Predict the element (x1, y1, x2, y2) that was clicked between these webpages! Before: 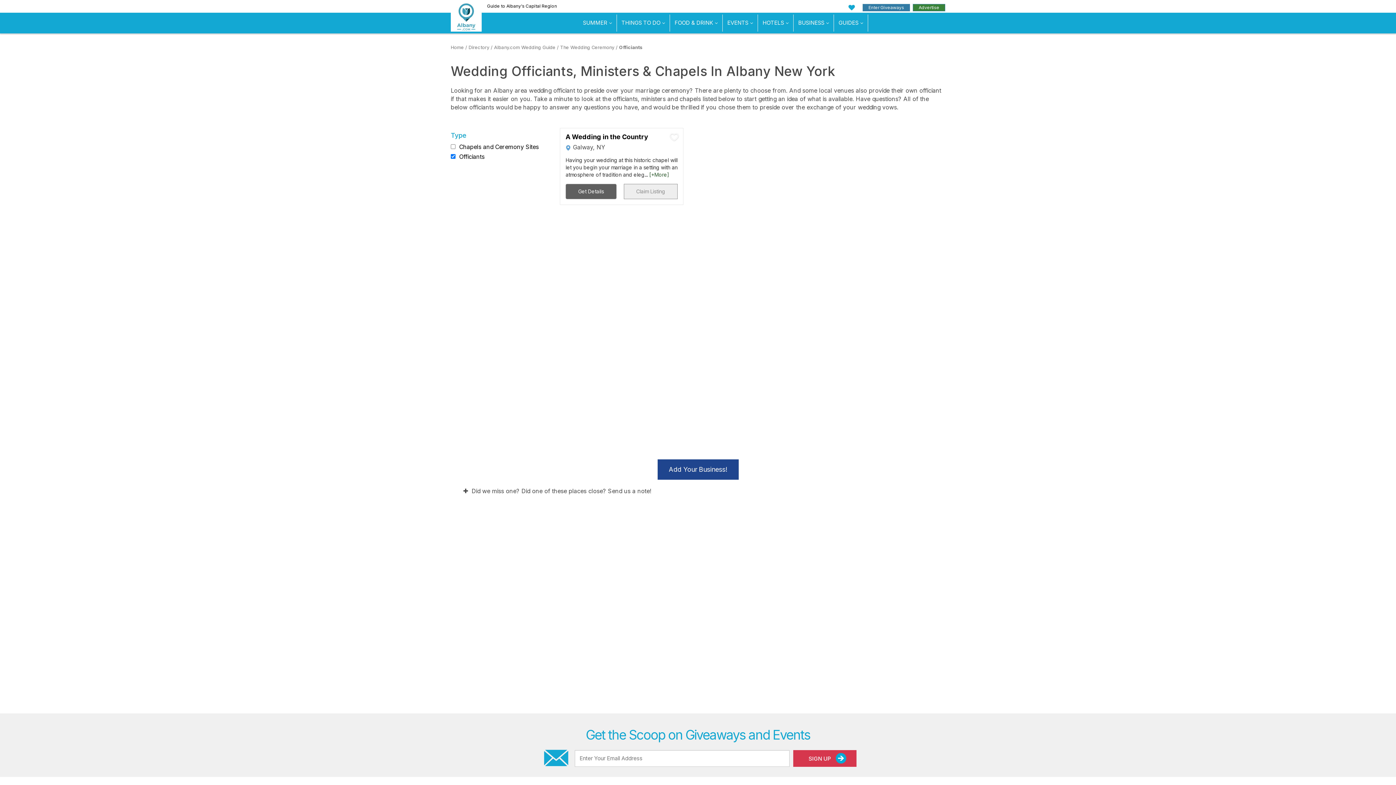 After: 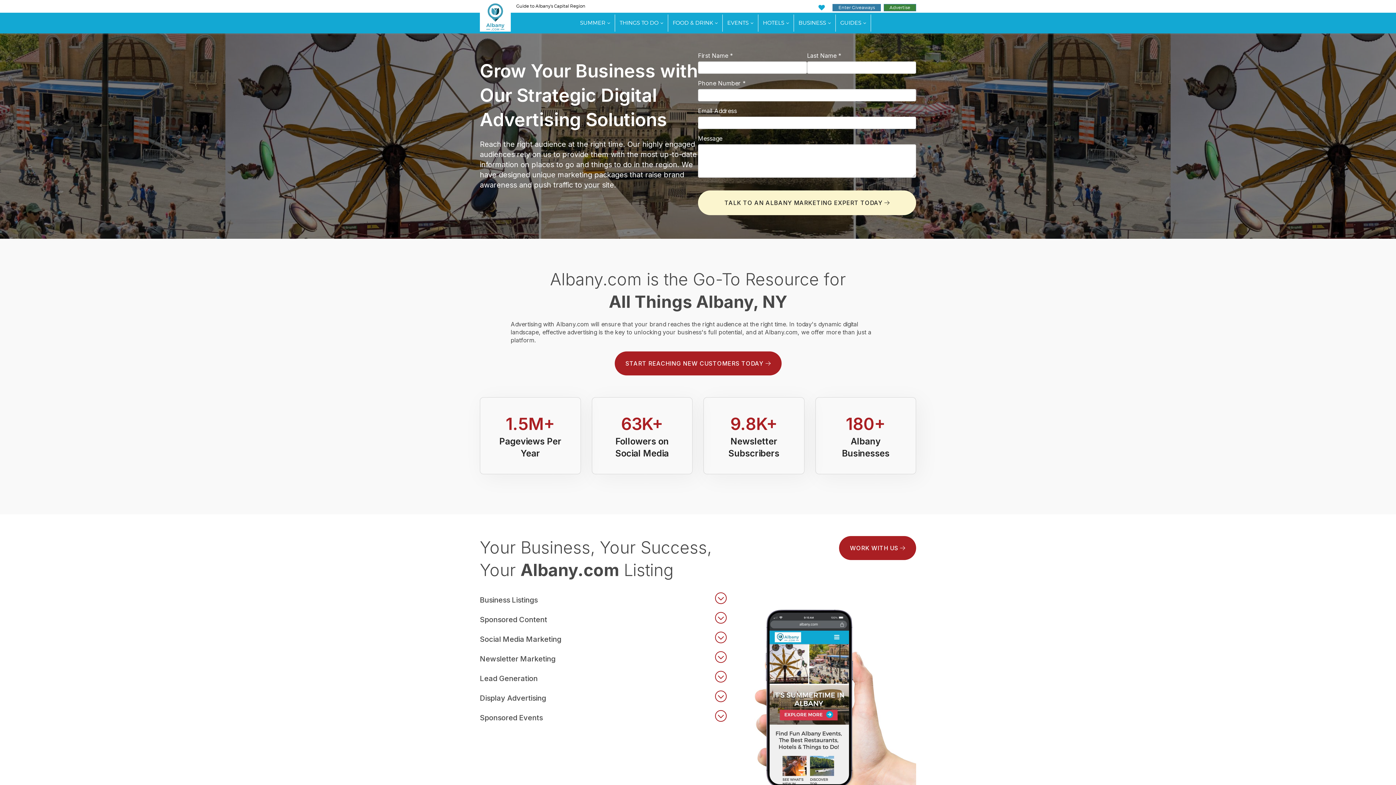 Action: label: Advertise bbox: (913, 3, 945, 11)